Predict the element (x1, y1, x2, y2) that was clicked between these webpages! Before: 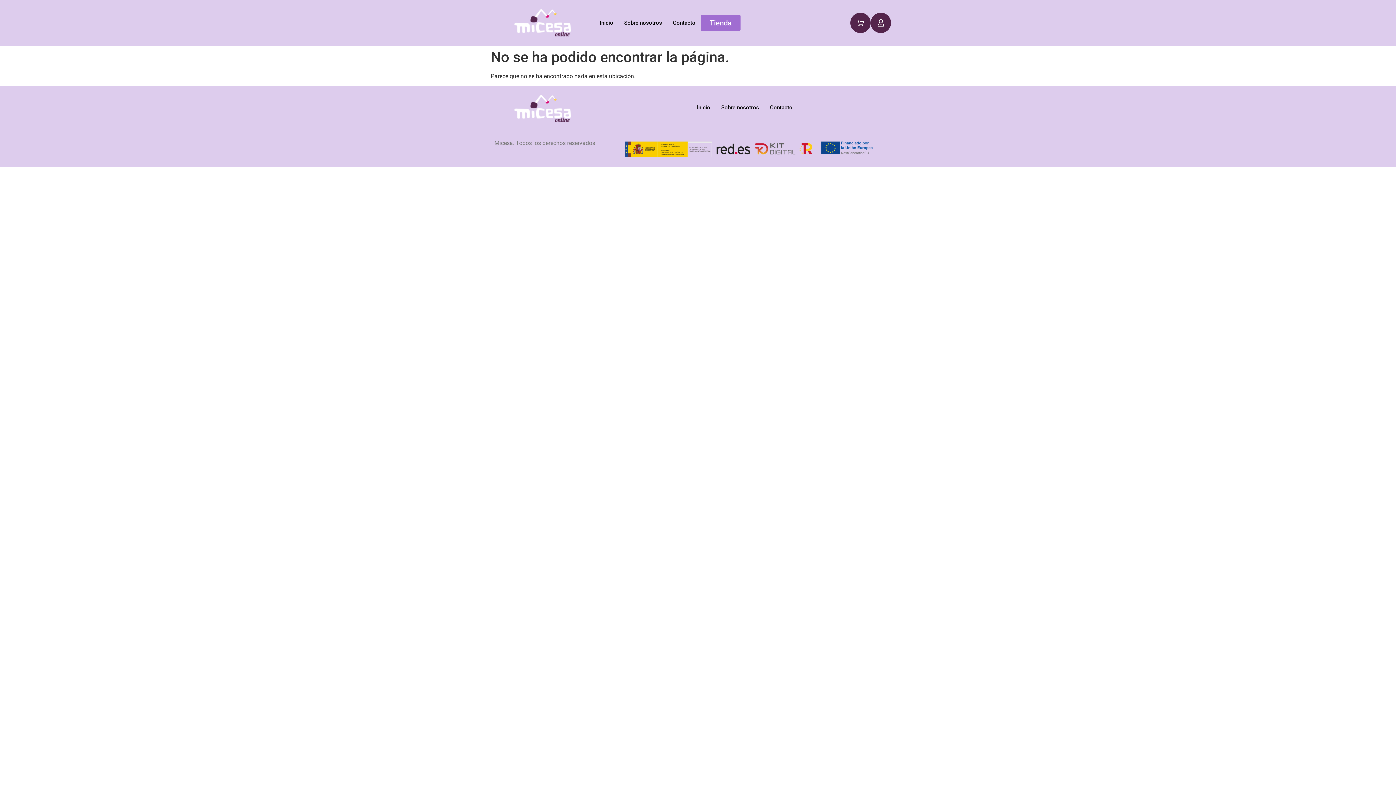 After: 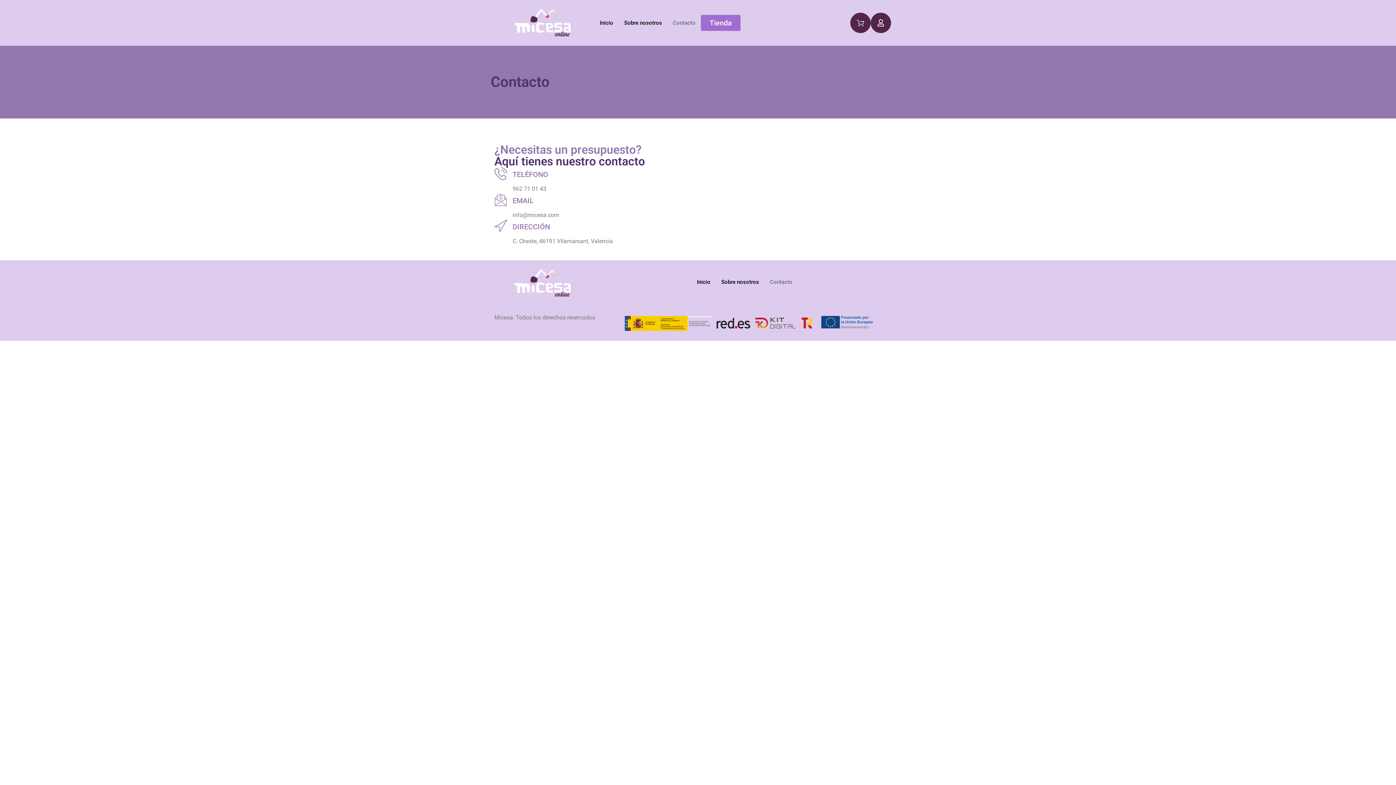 Action: bbox: (764, 93, 798, 122) label: Contacto